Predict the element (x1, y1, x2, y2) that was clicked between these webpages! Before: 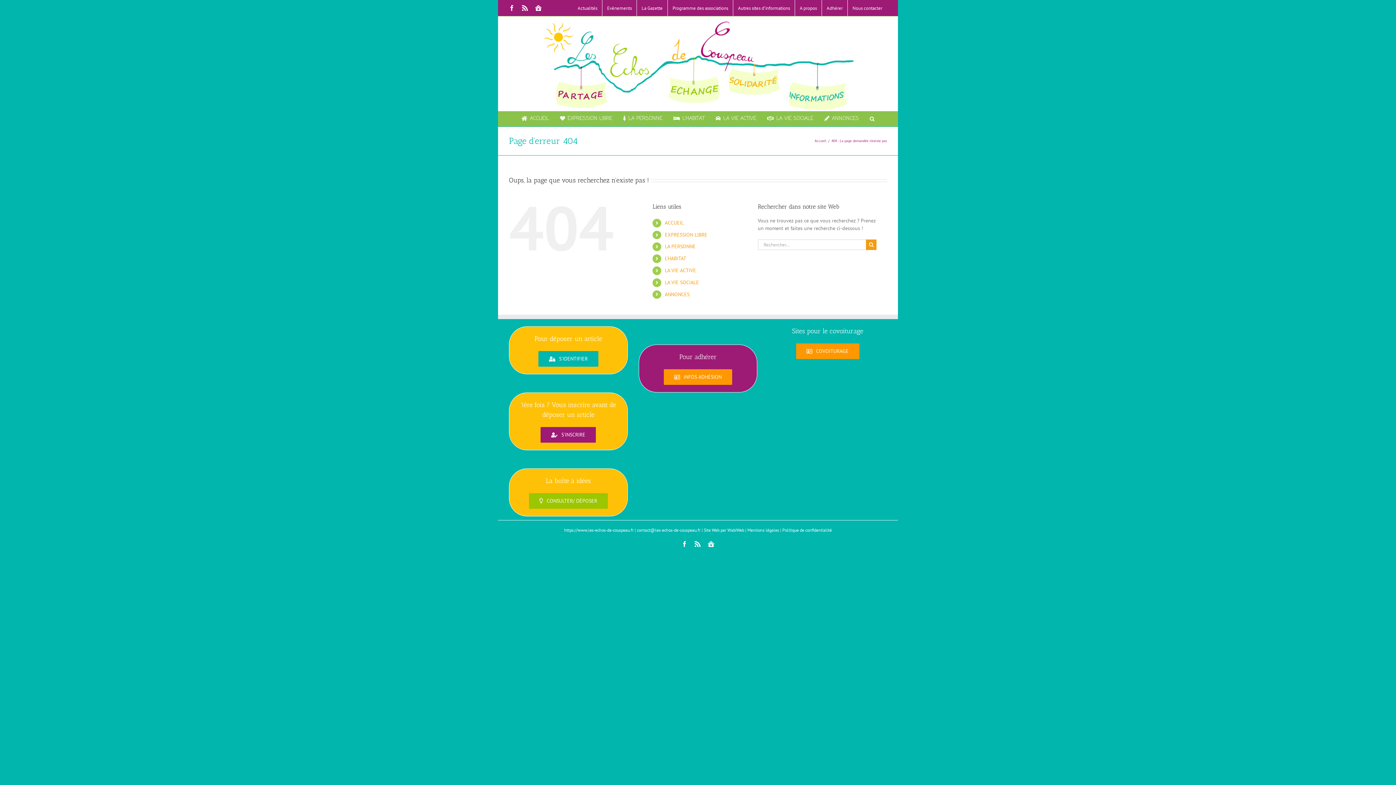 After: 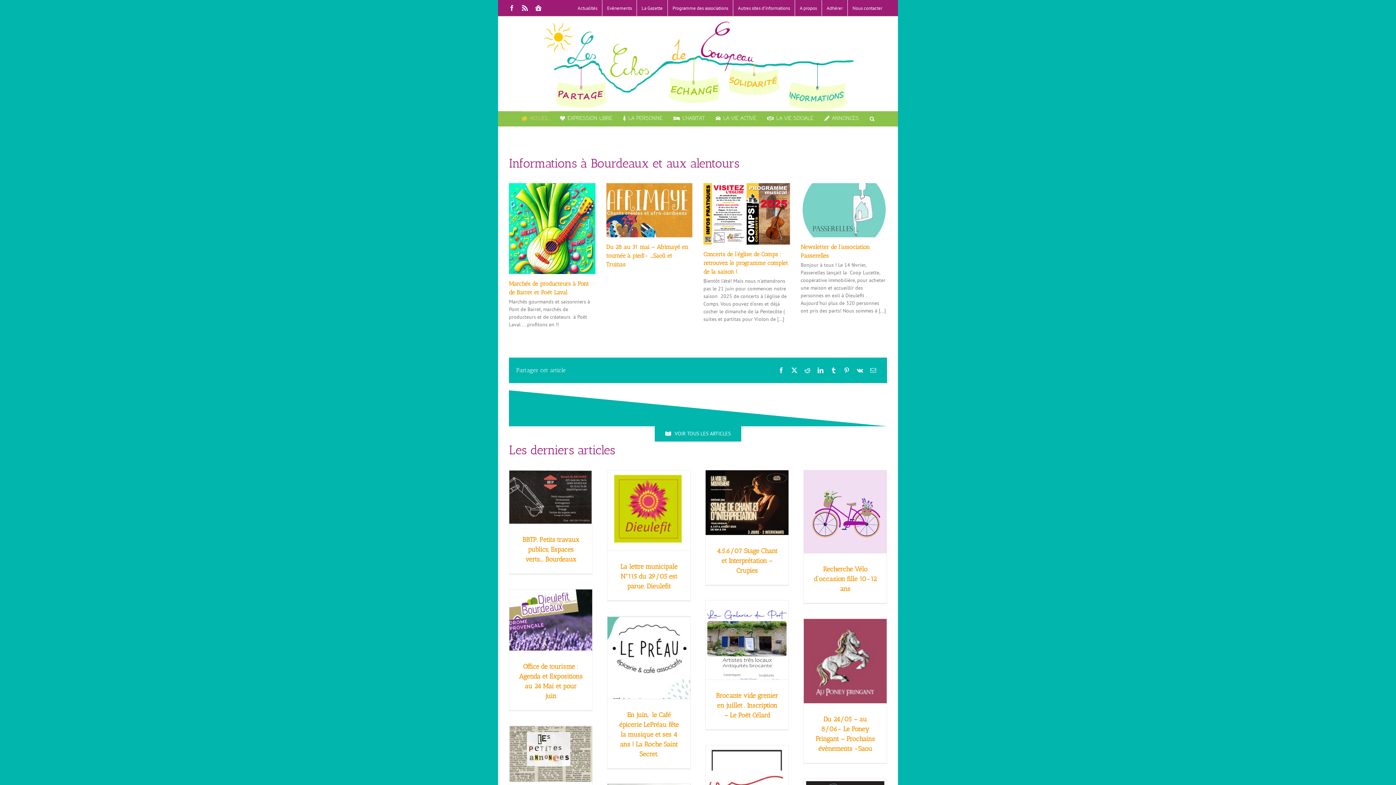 Action: label: ACCUEIL bbox: (665, 219, 683, 226)